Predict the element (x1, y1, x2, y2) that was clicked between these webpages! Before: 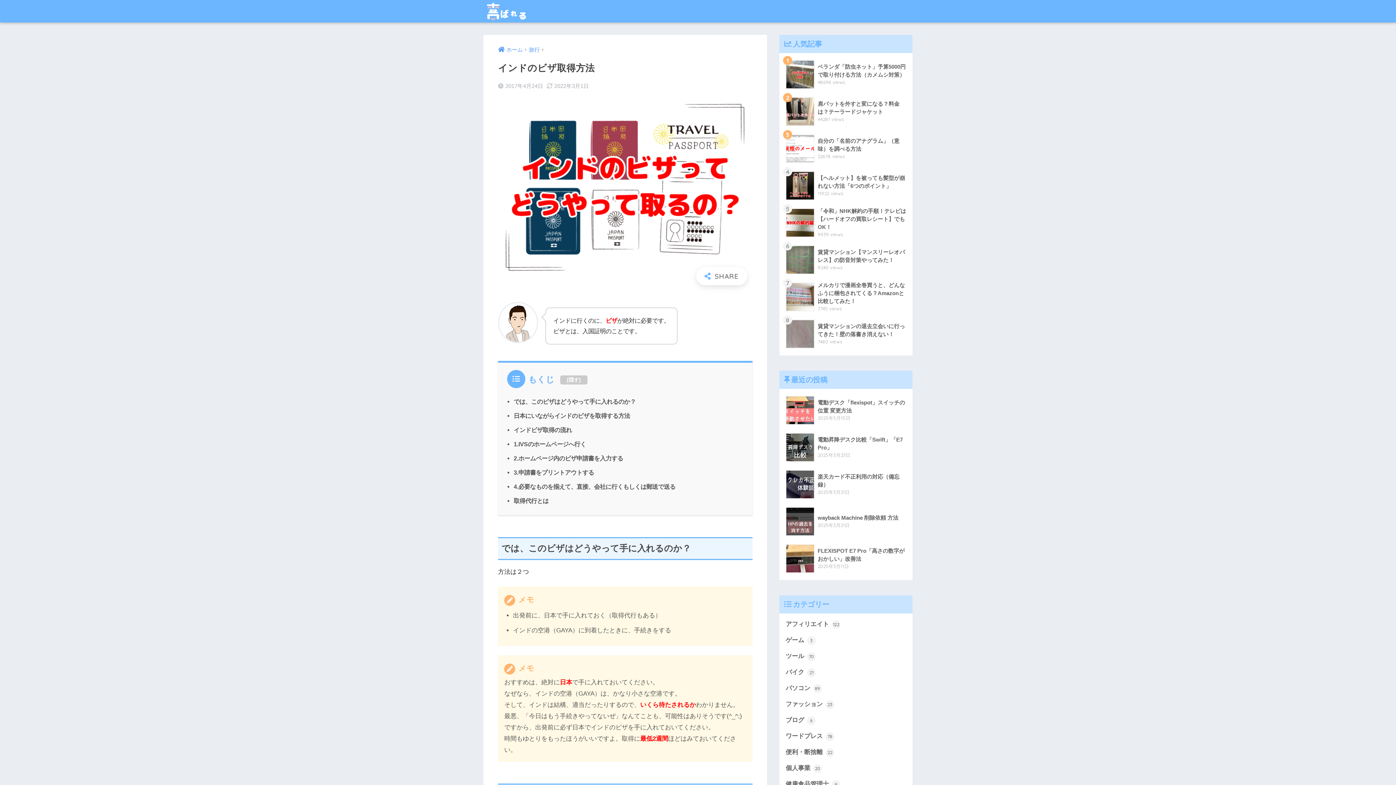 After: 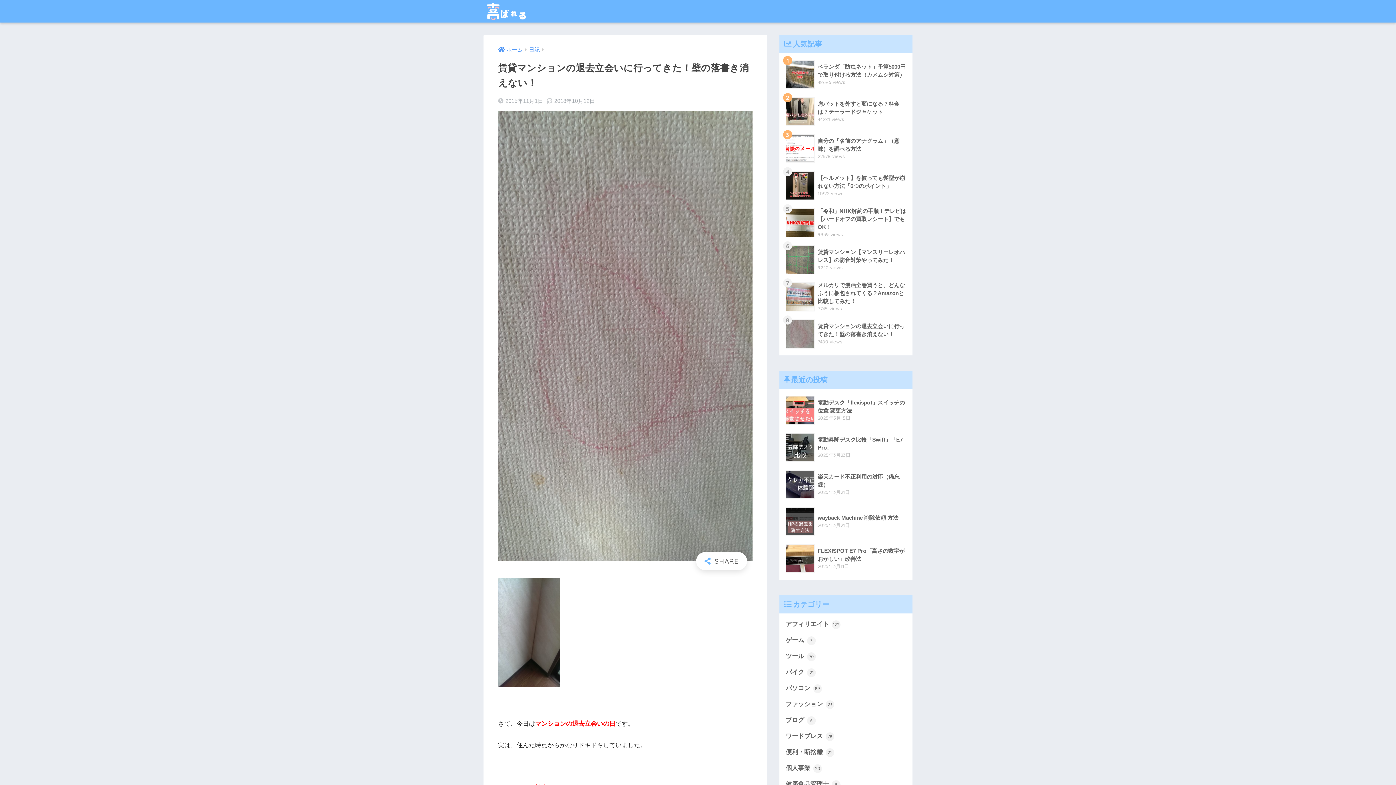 Action: bbox: (783, 315, 908, 352) label: 	賃貸マンションの退去立会いに行ってきた！壁の落書き消えない！
7480 views